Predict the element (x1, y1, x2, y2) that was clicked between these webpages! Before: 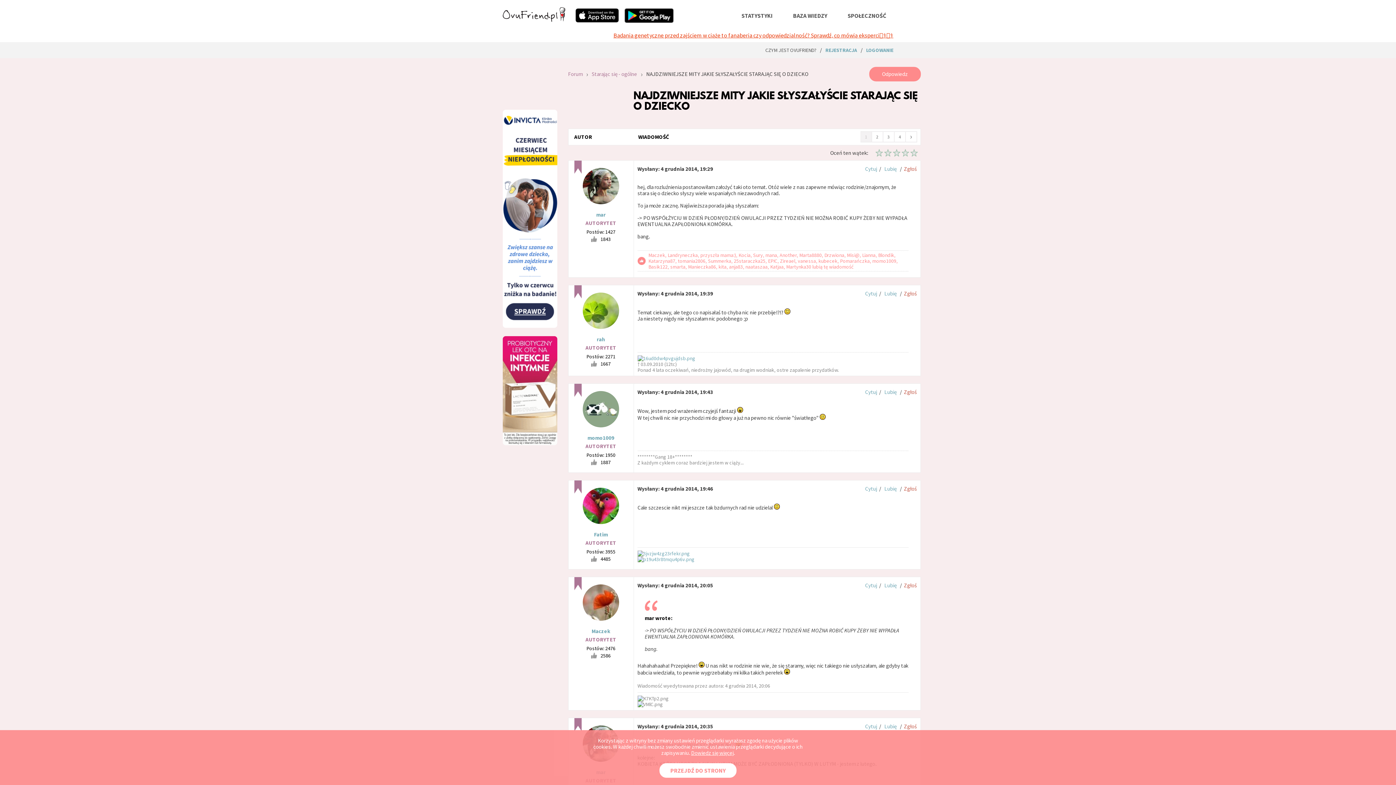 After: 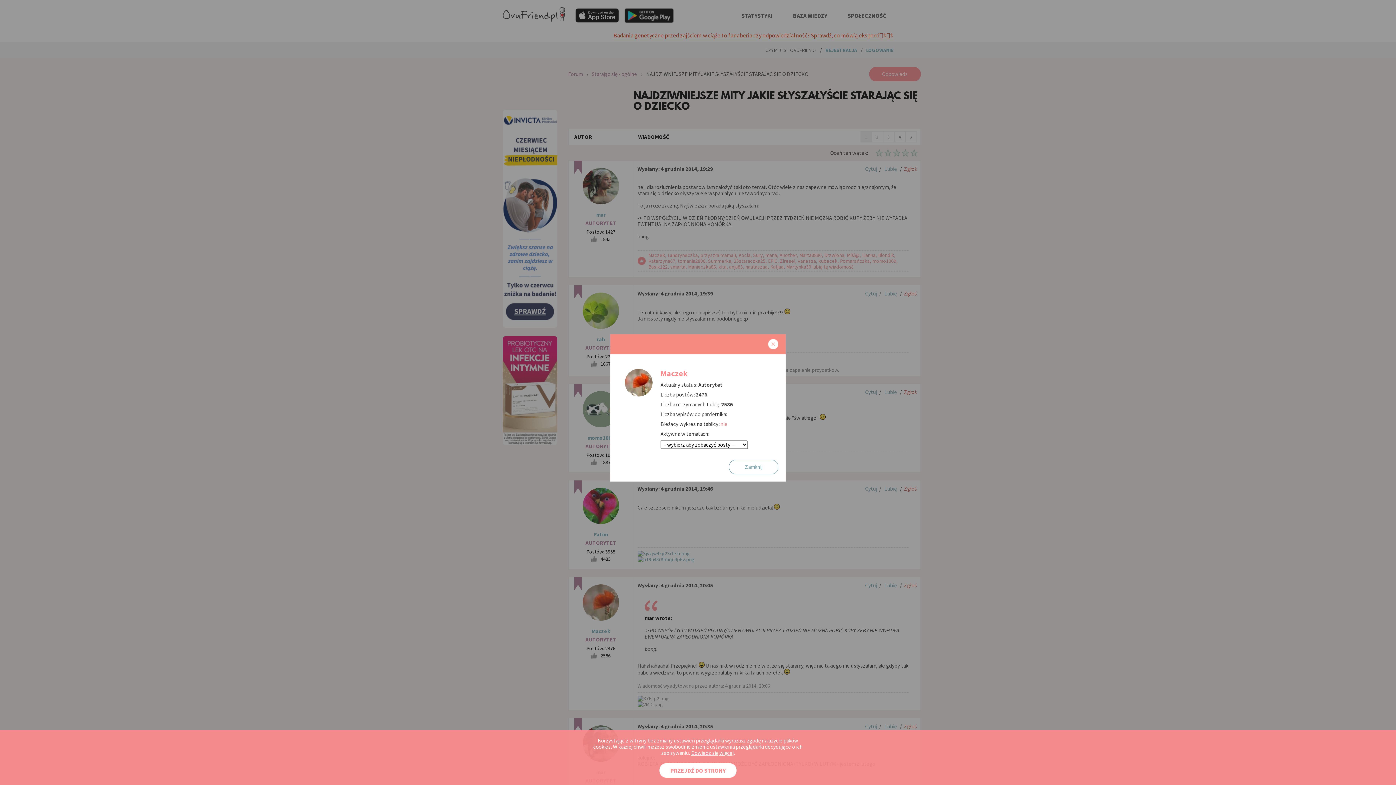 Action: bbox: (582, 584, 619, 621)